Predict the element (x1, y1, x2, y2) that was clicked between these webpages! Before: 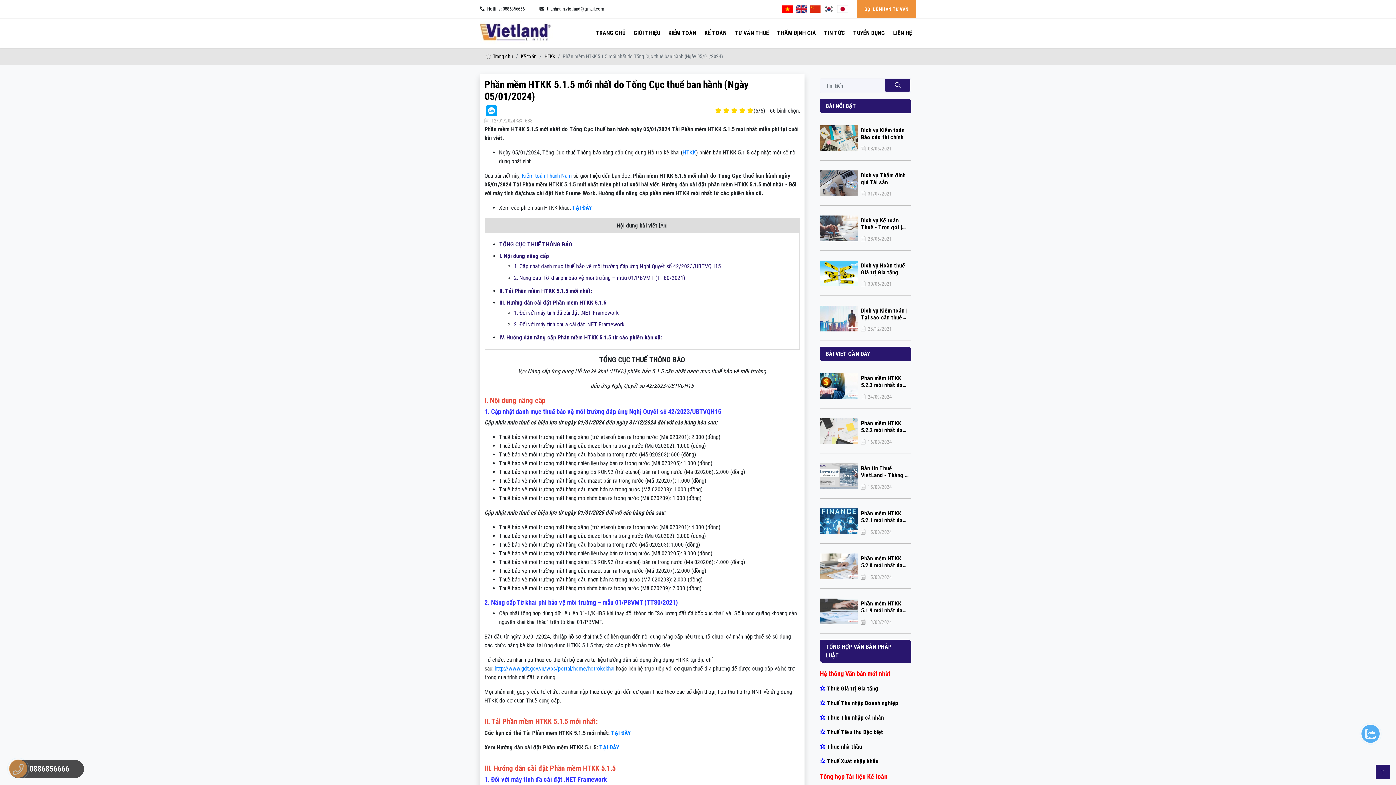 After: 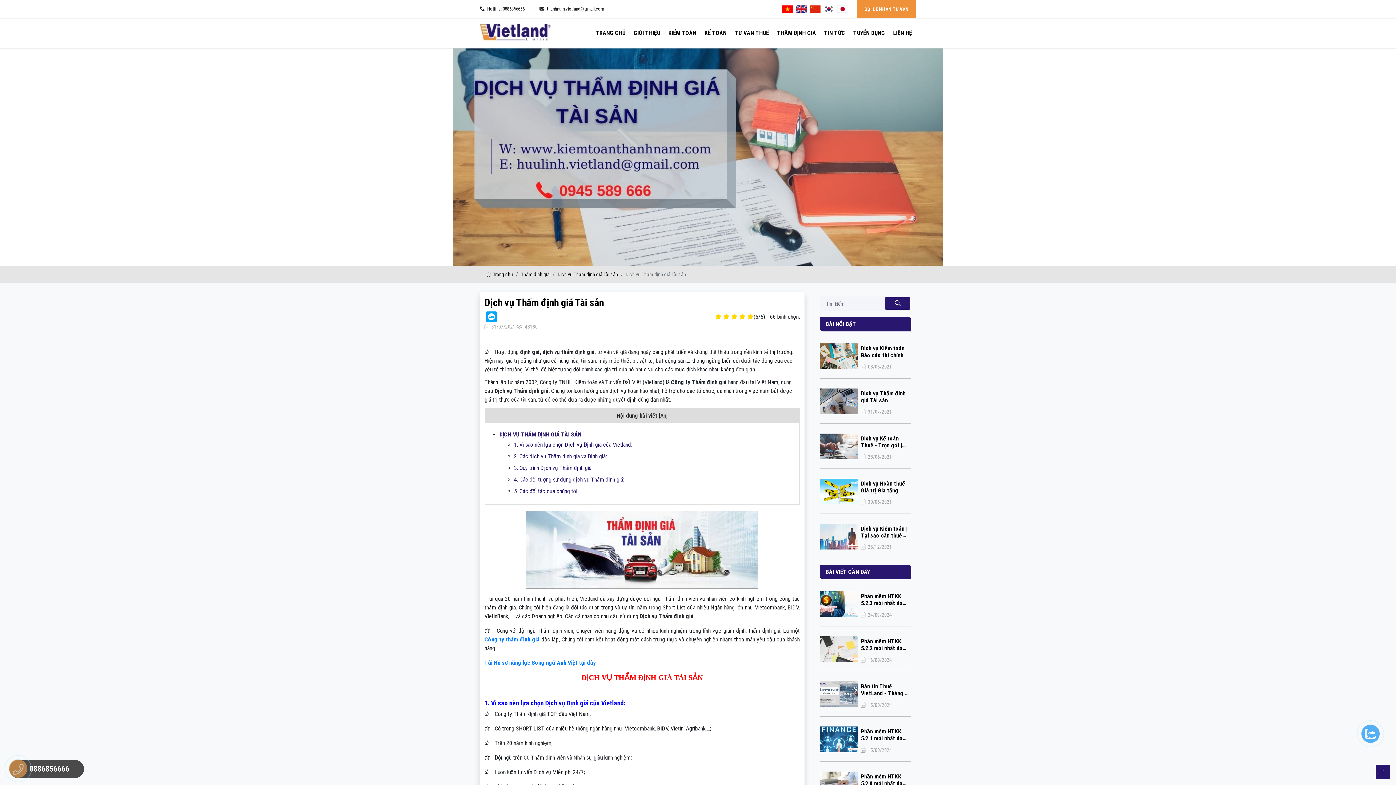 Action: bbox: (820, 168, 861, 196)